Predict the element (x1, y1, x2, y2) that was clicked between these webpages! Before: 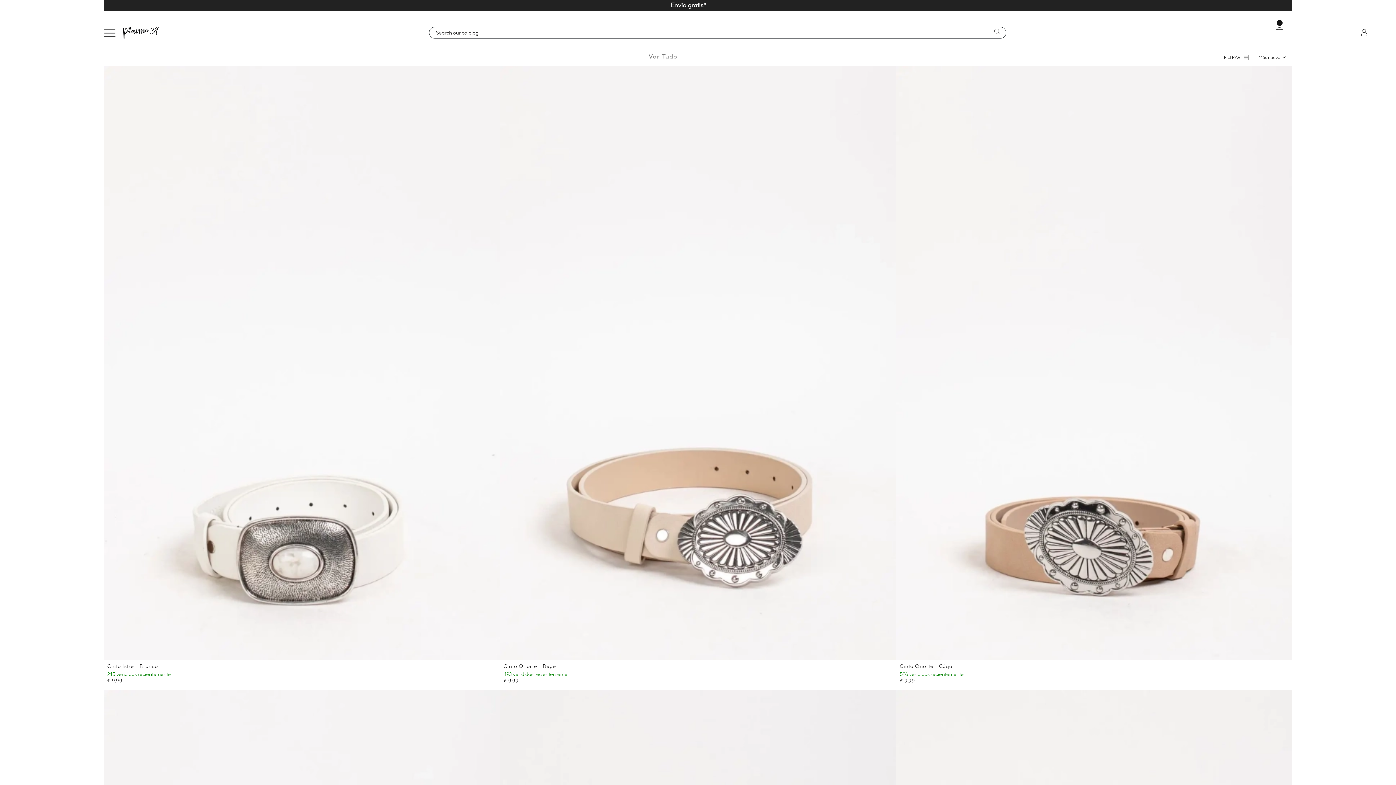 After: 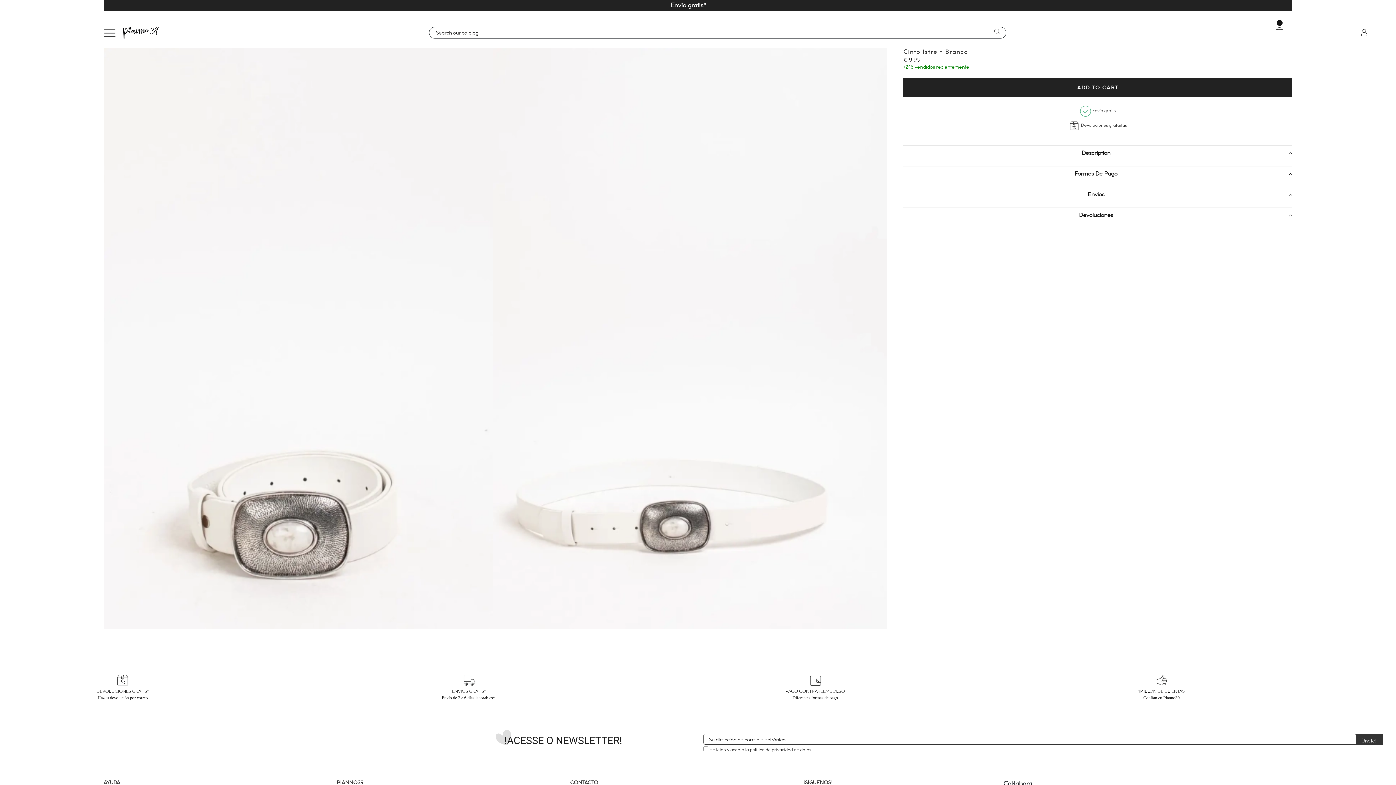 Action: label: Cinto Istre - Branco bbox: (107, 663, 158, 669)